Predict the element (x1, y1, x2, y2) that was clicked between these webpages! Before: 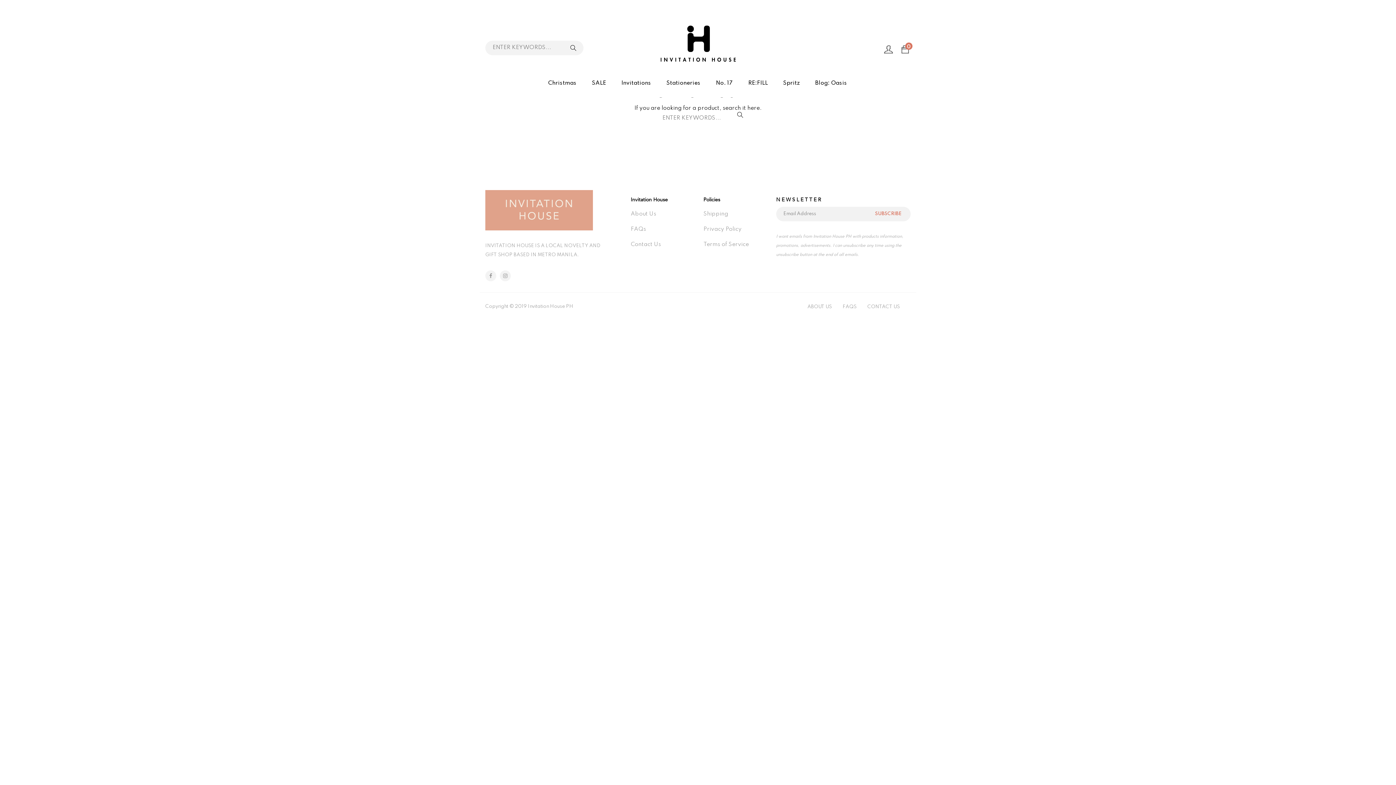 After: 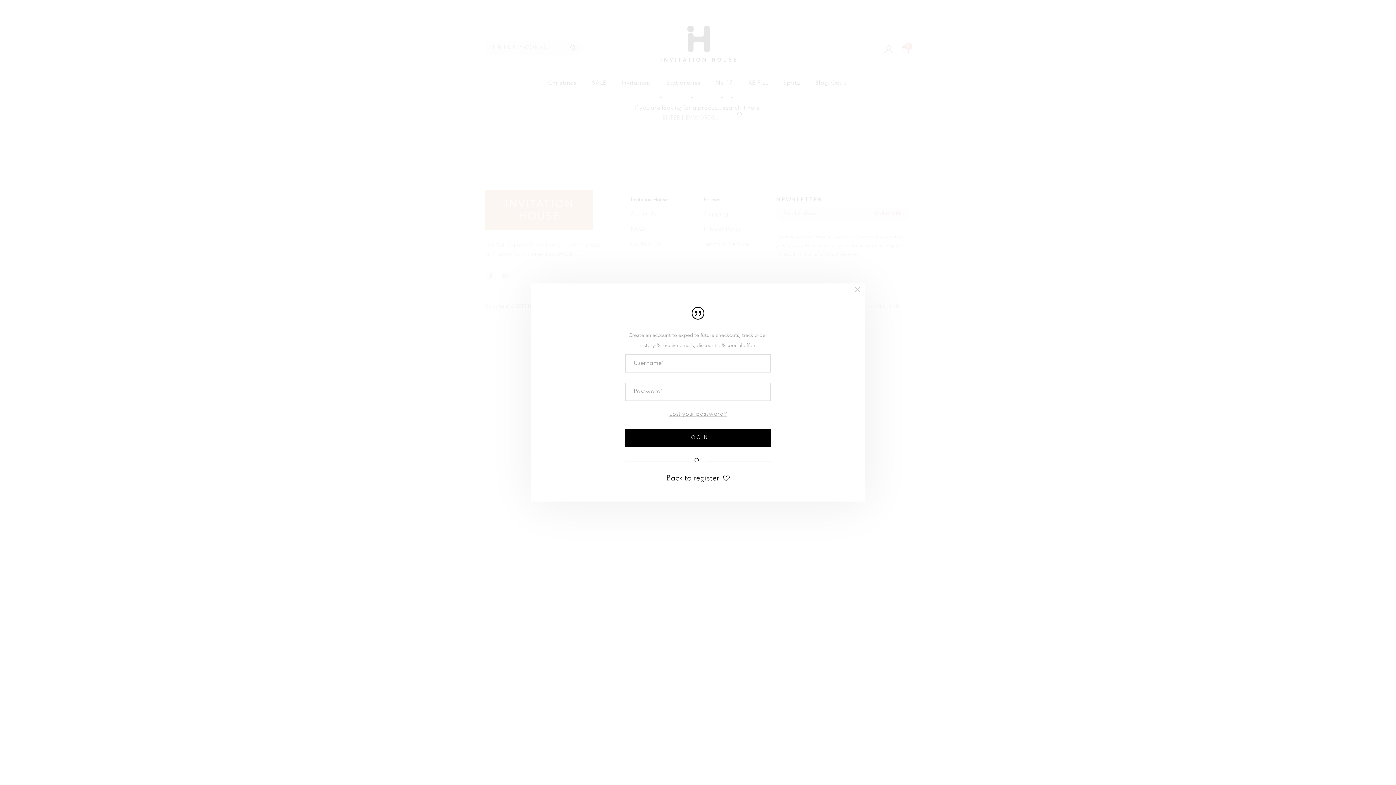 Action: bbox: (878, 45, 893, 53)